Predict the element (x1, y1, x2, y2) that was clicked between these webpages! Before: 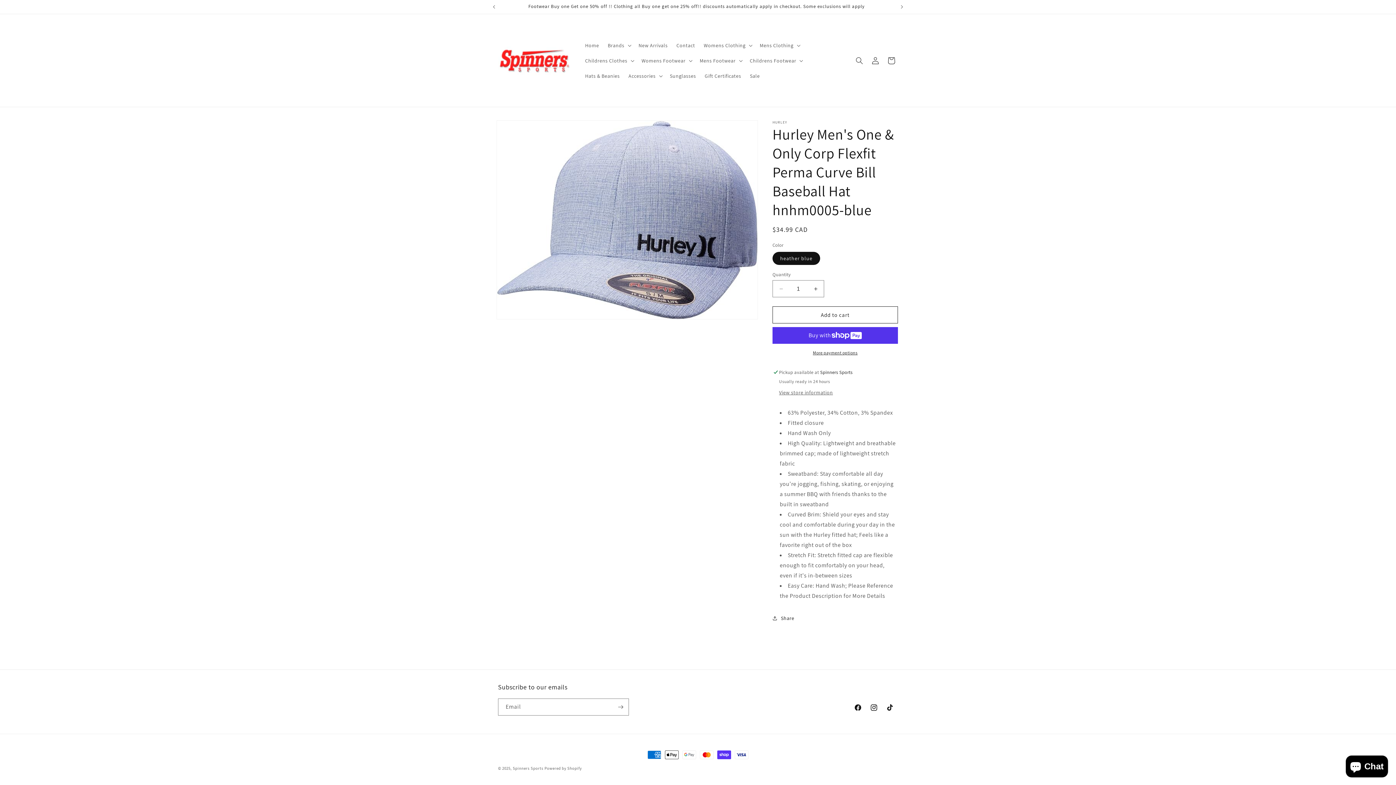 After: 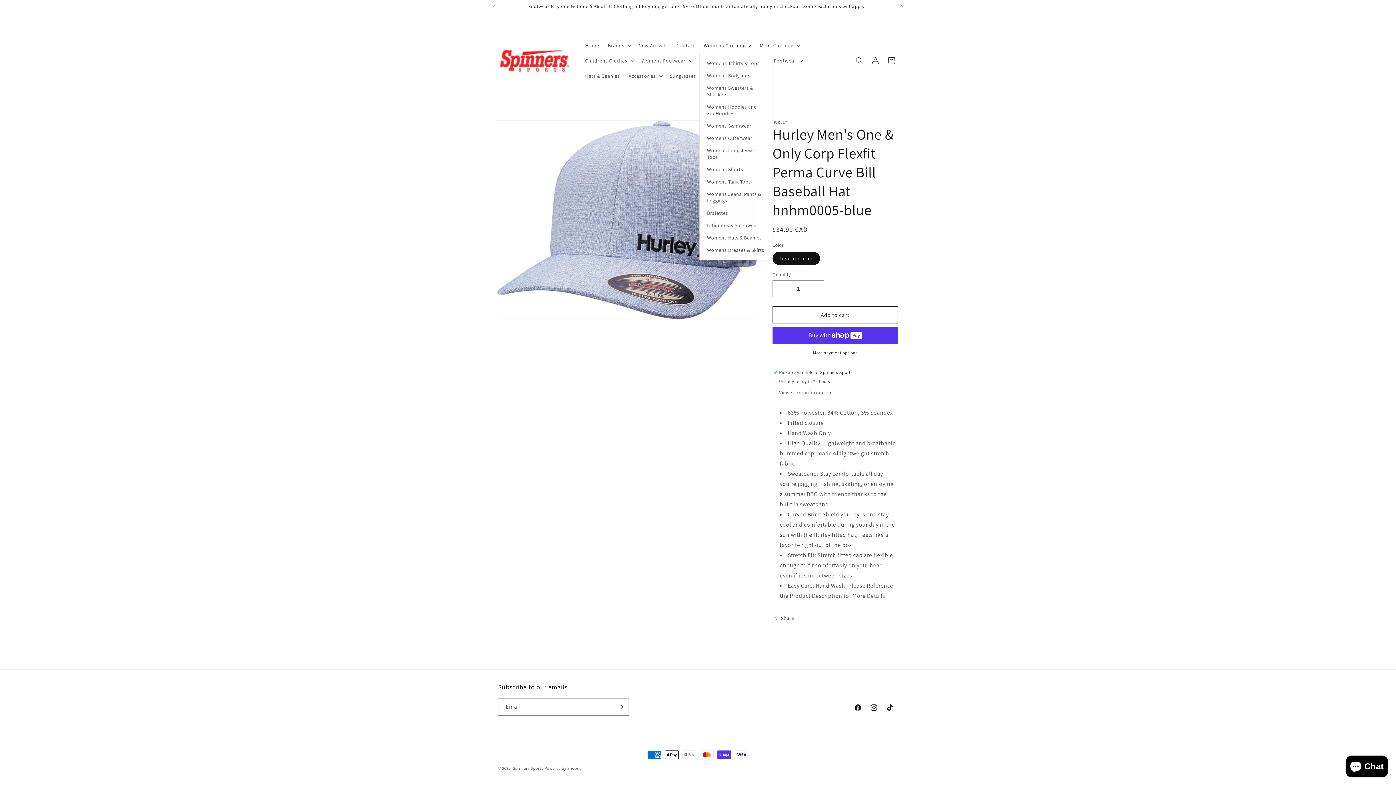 Action: bbox: (699, 37, 755, 52) label: Womens Clothing